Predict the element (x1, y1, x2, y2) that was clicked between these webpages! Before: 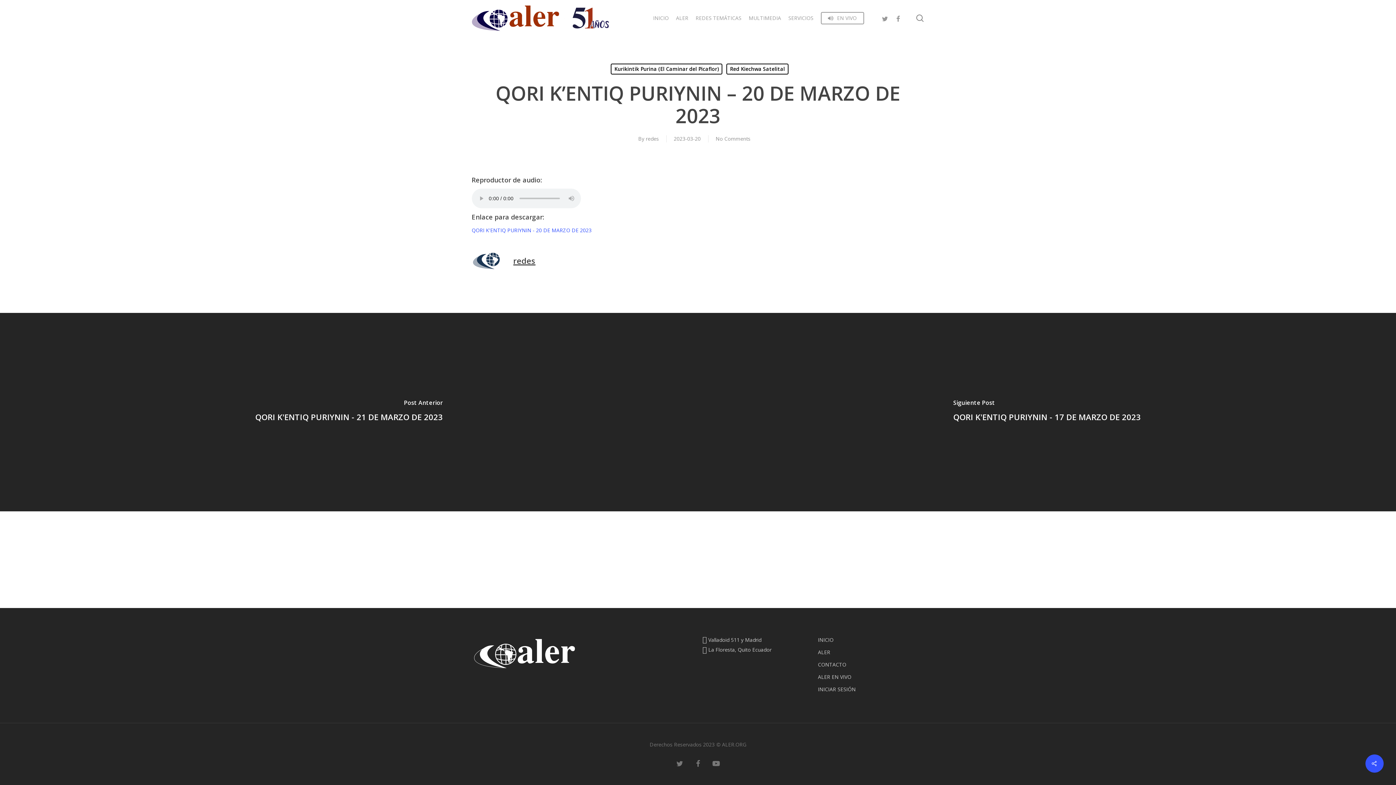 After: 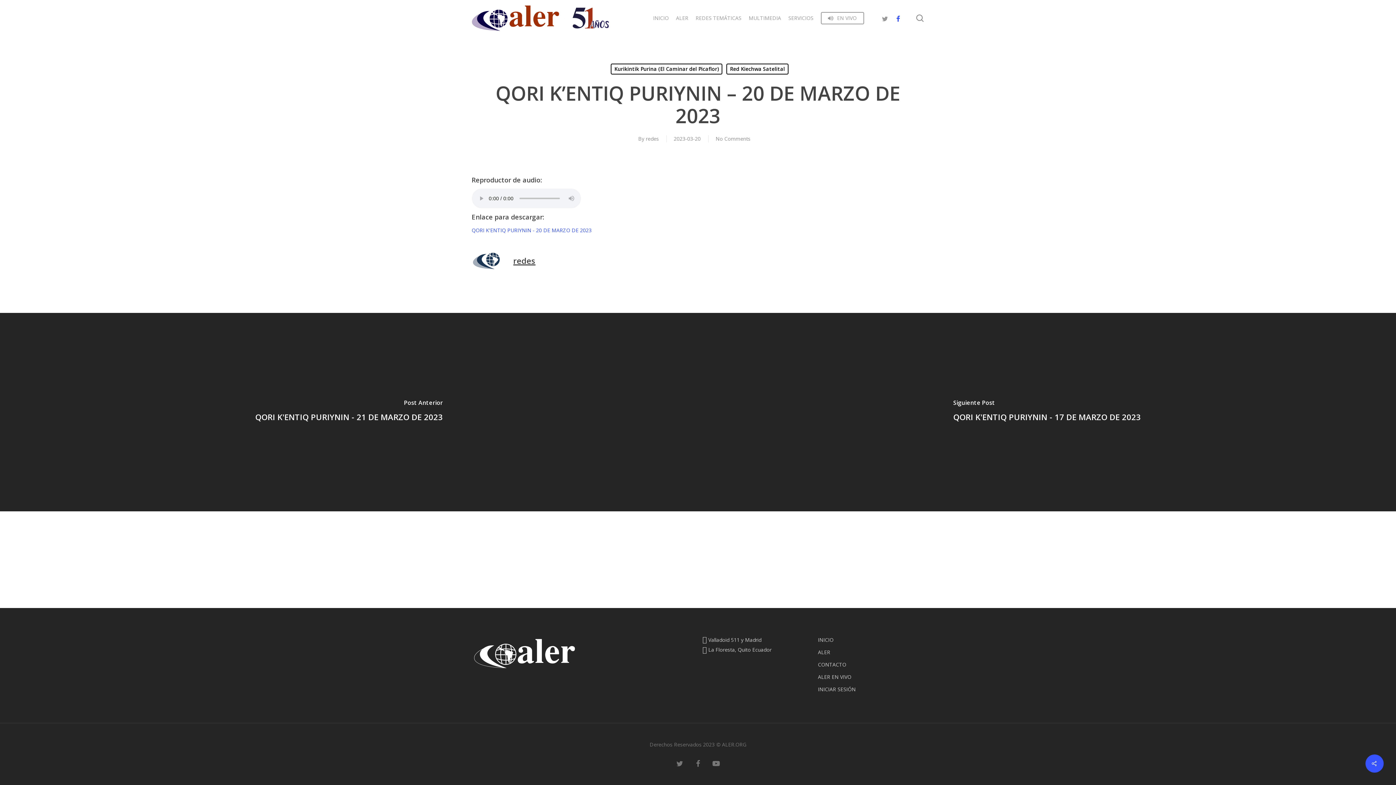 Action: label: facebook bbox: (891, 13, 904, 22)